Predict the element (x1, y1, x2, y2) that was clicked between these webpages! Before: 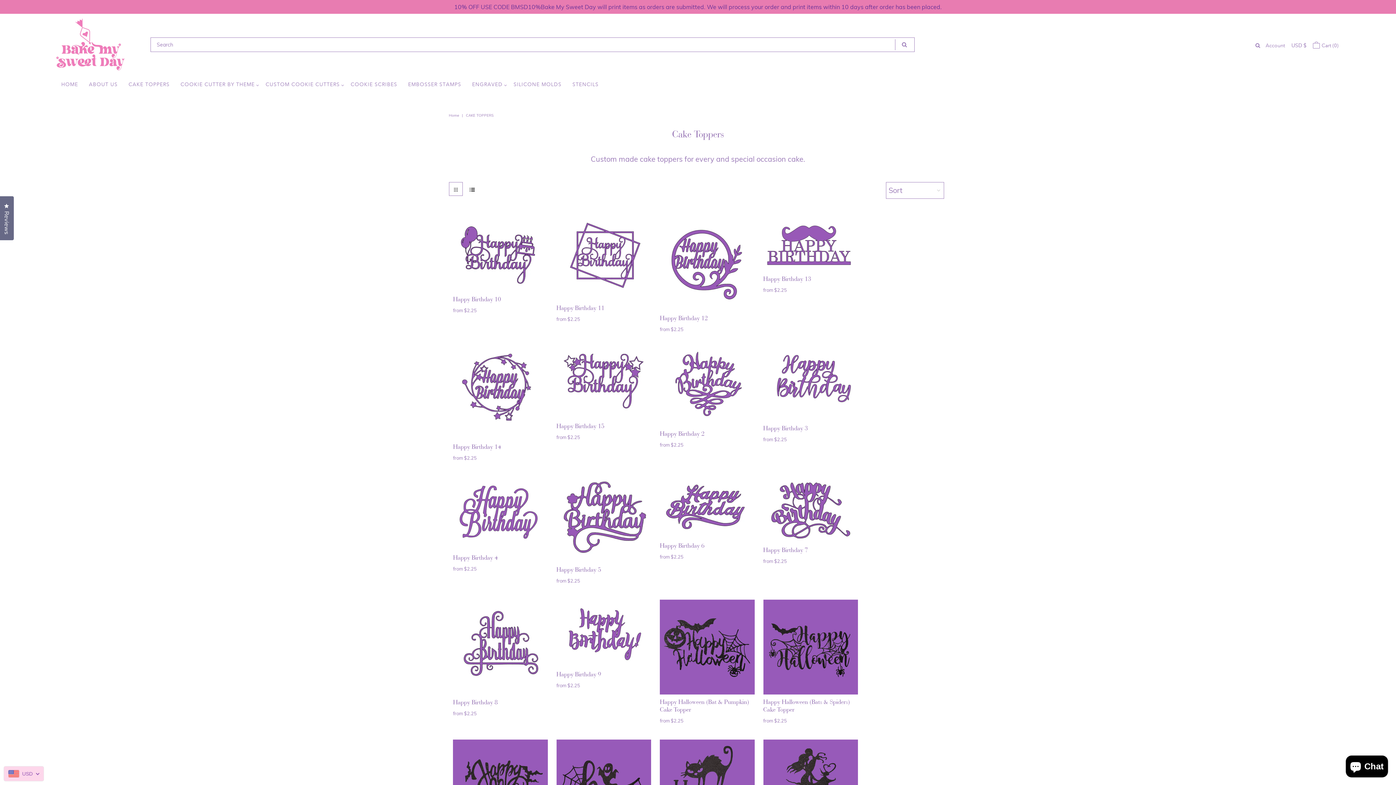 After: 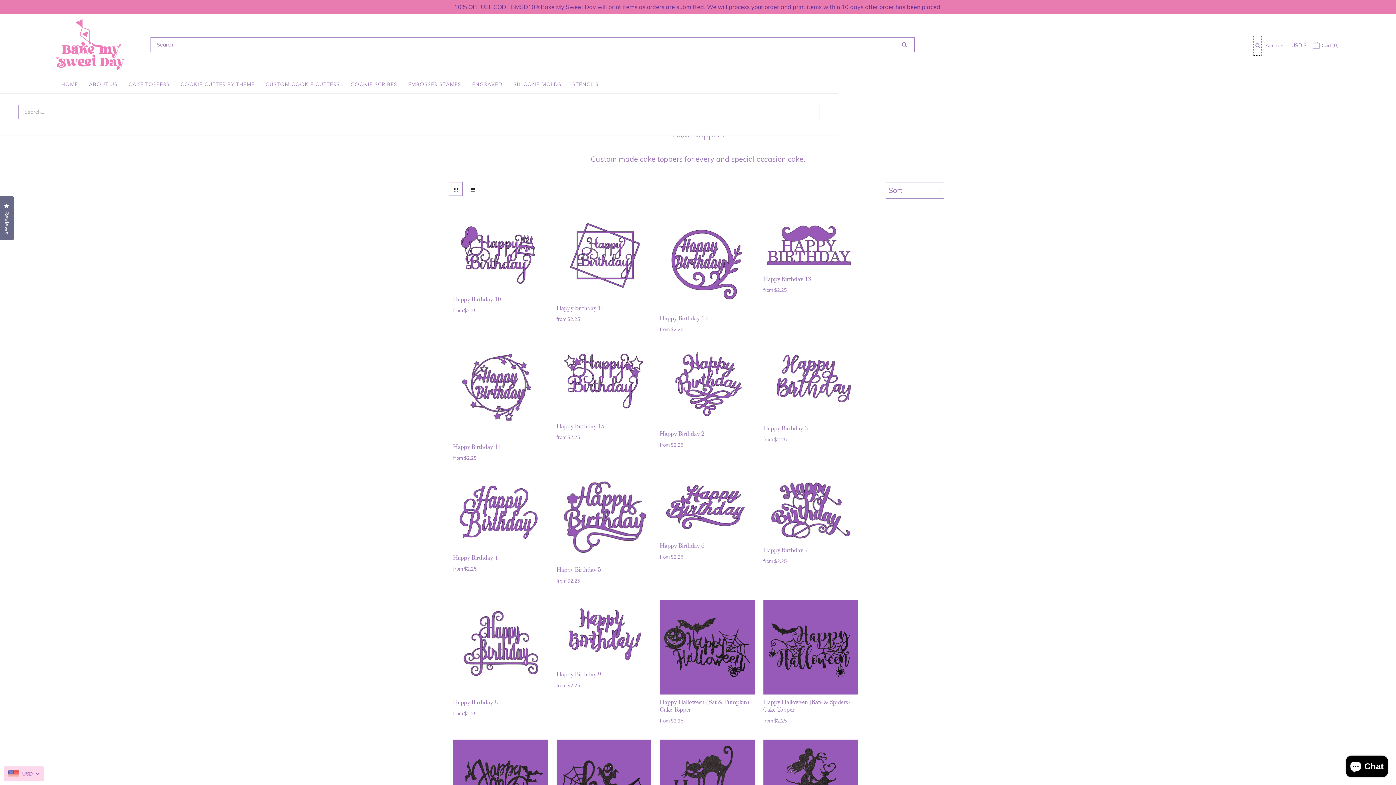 Action: bbox: (1253, 35, 1262, 55)